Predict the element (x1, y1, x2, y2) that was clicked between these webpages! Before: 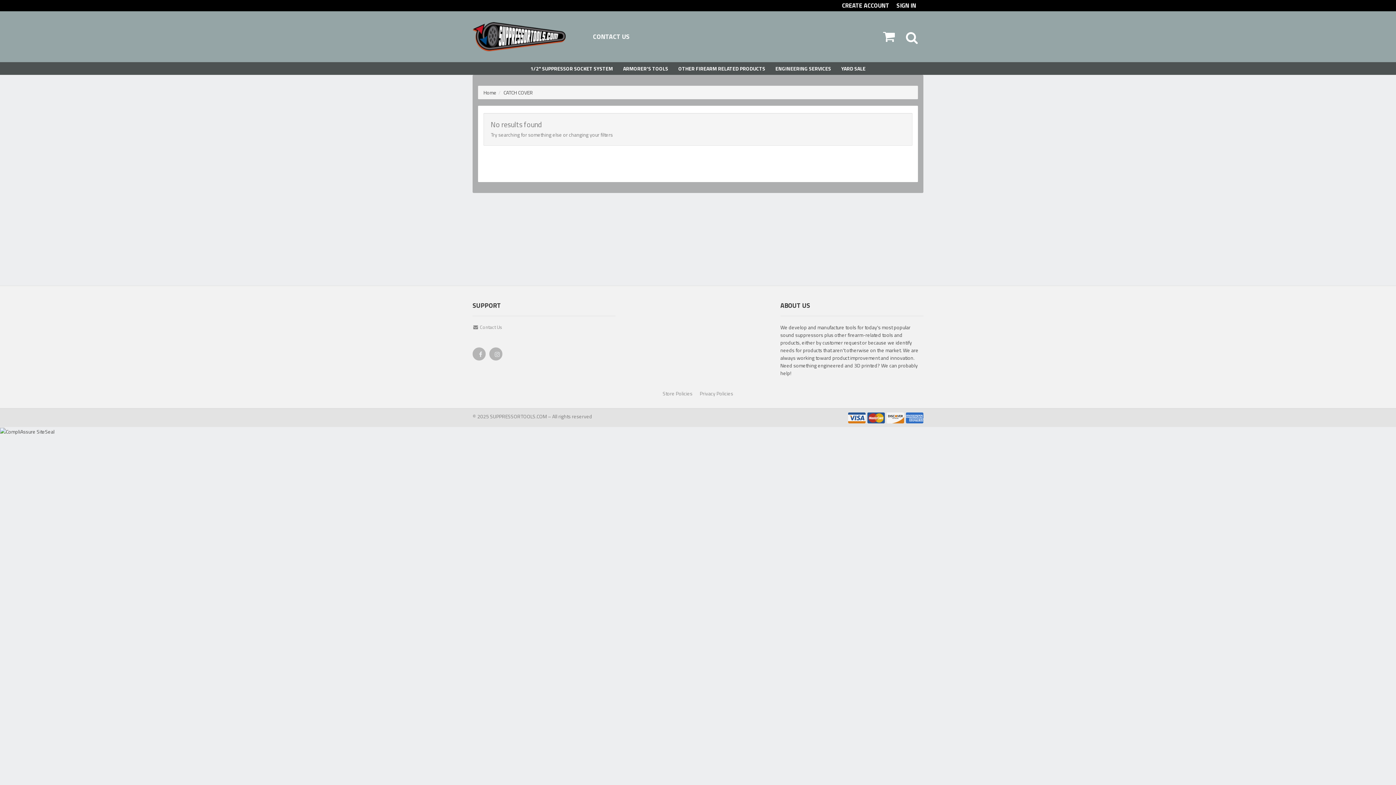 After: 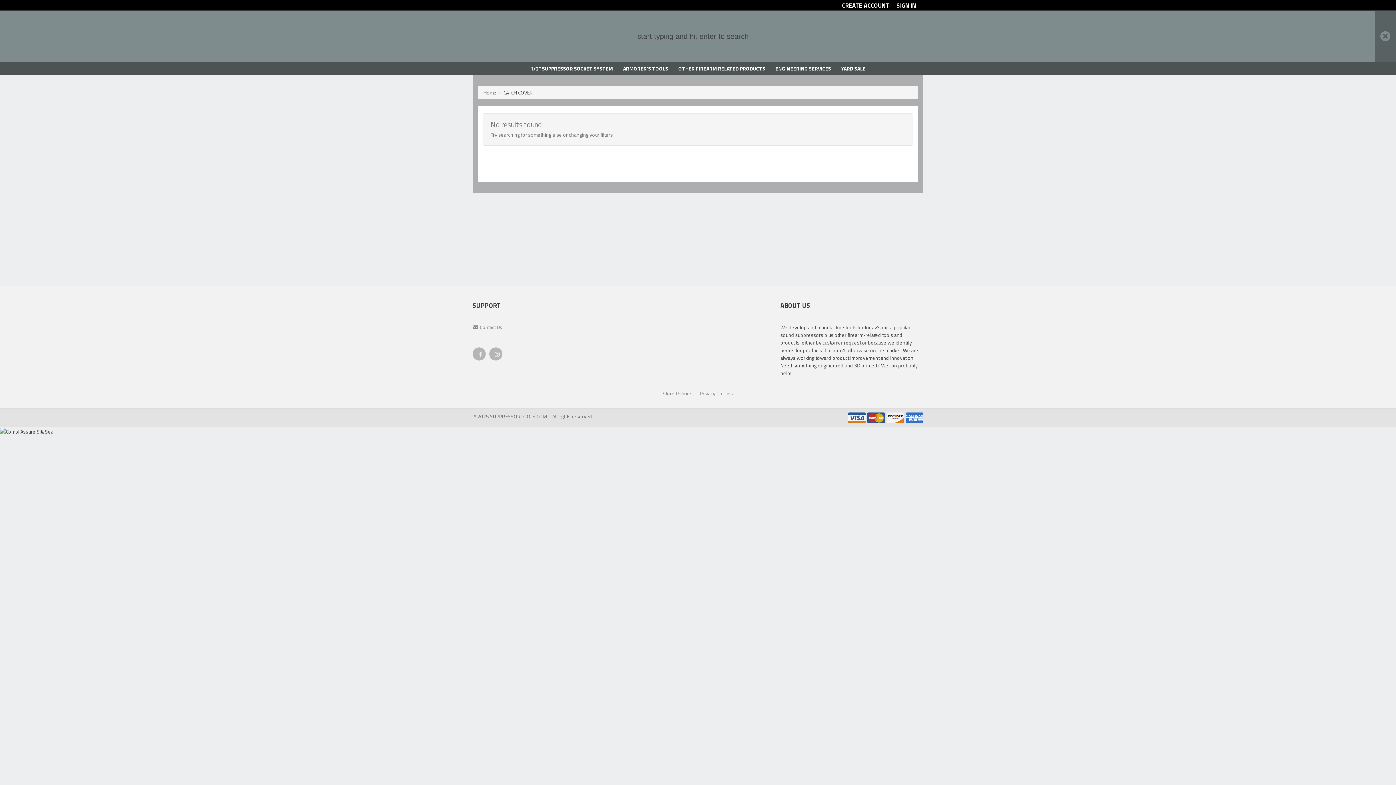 Action: bbox: (900, 11, 923, 62)